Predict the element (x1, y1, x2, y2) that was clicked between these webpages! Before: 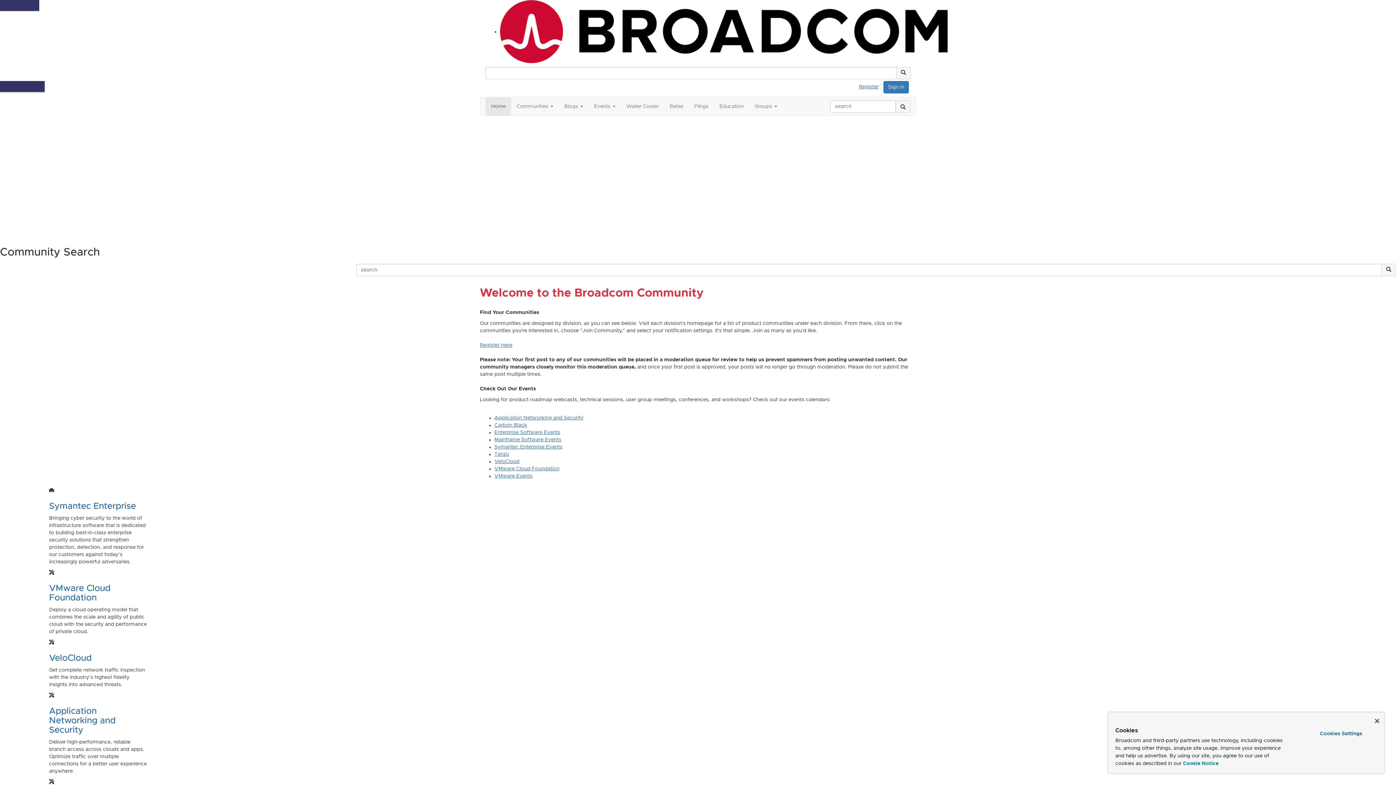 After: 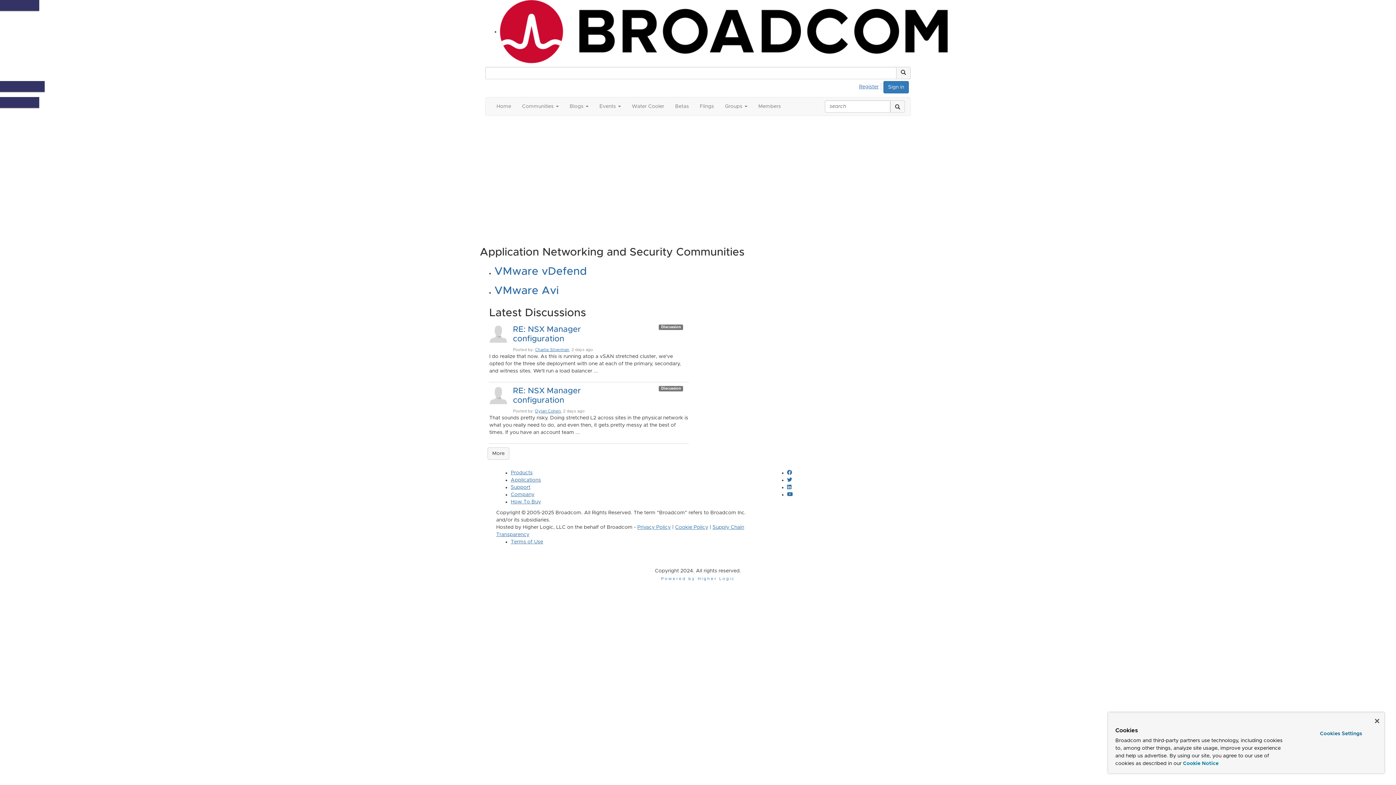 Action: bbox: (49, 707, 115, 734) label: Application Networking and Security